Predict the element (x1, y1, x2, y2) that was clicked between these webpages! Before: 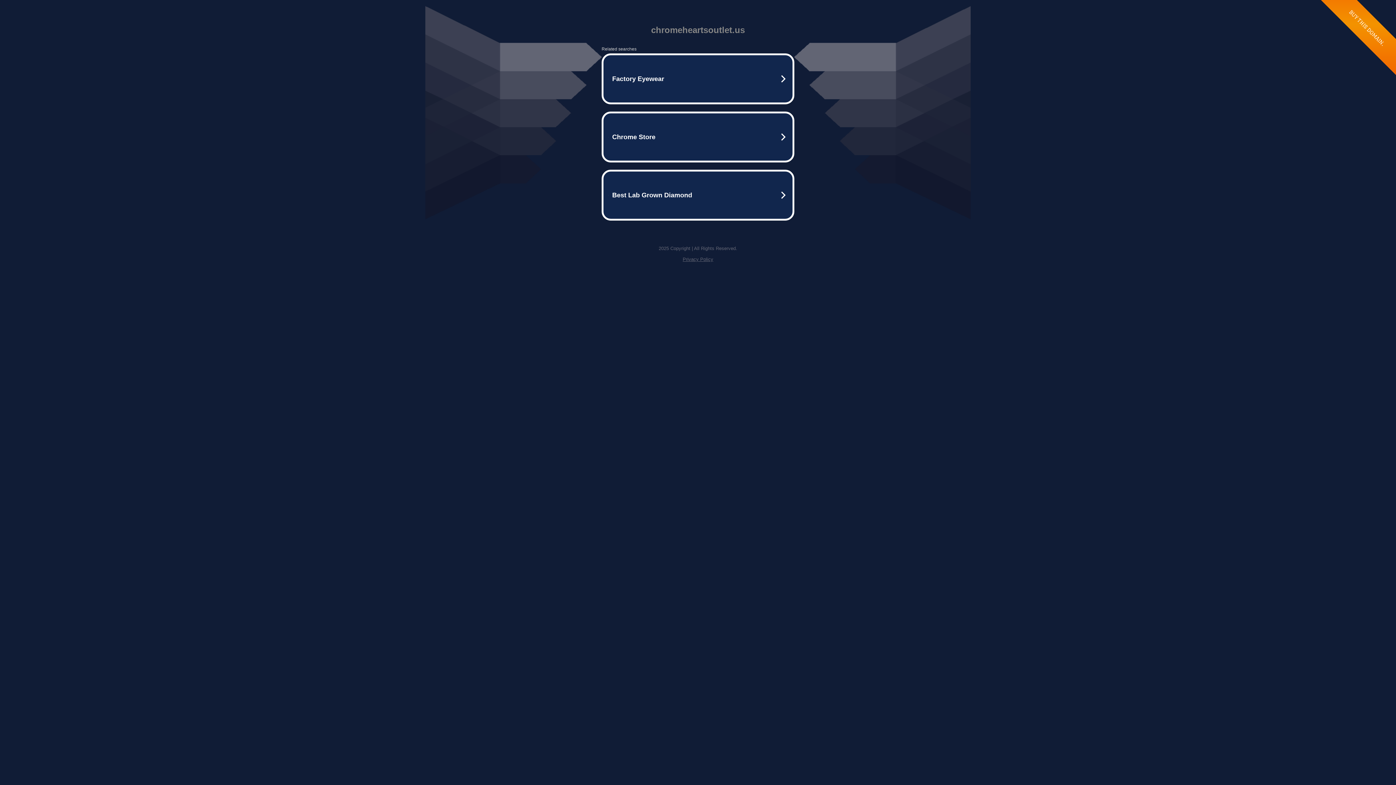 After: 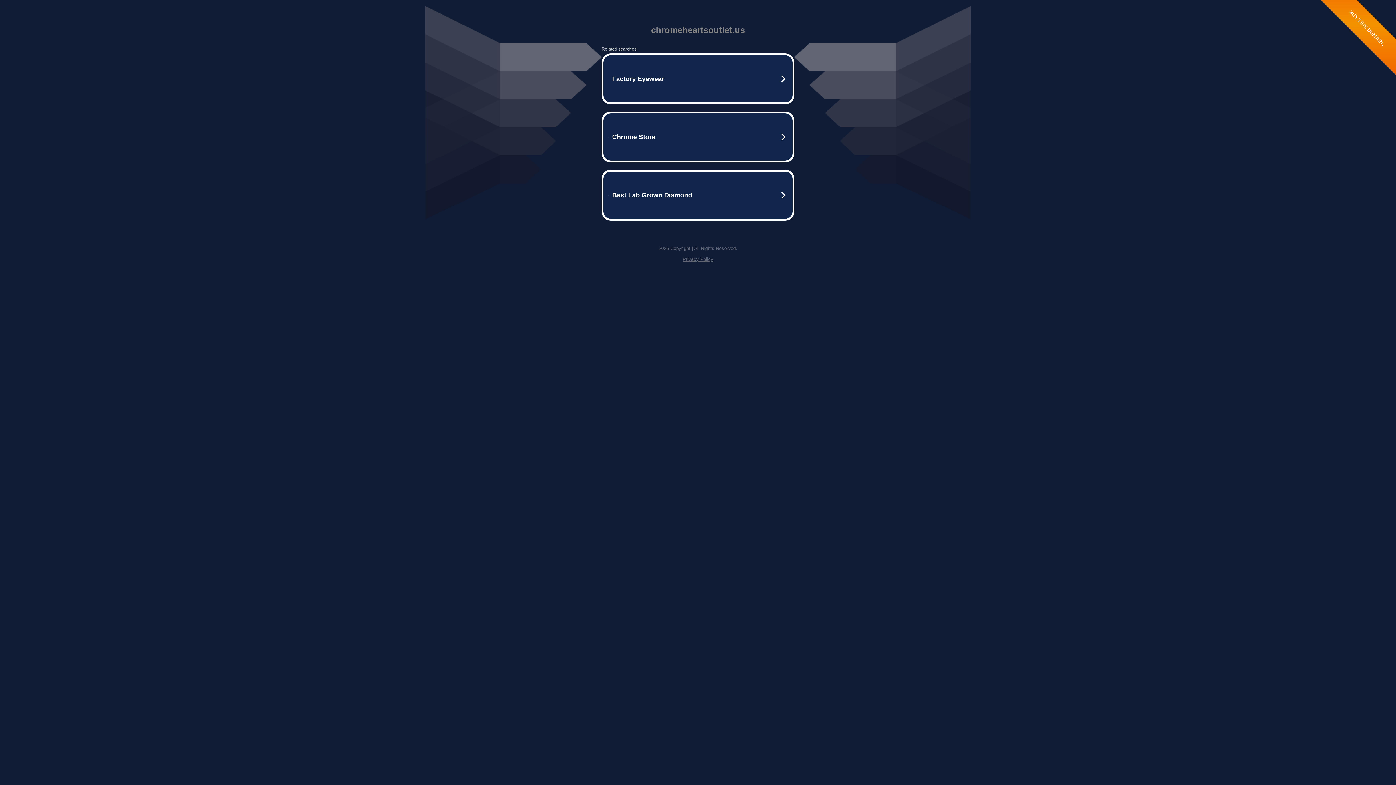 Action: bbox: (682, 256, 713, 262) label: Privacy Policy